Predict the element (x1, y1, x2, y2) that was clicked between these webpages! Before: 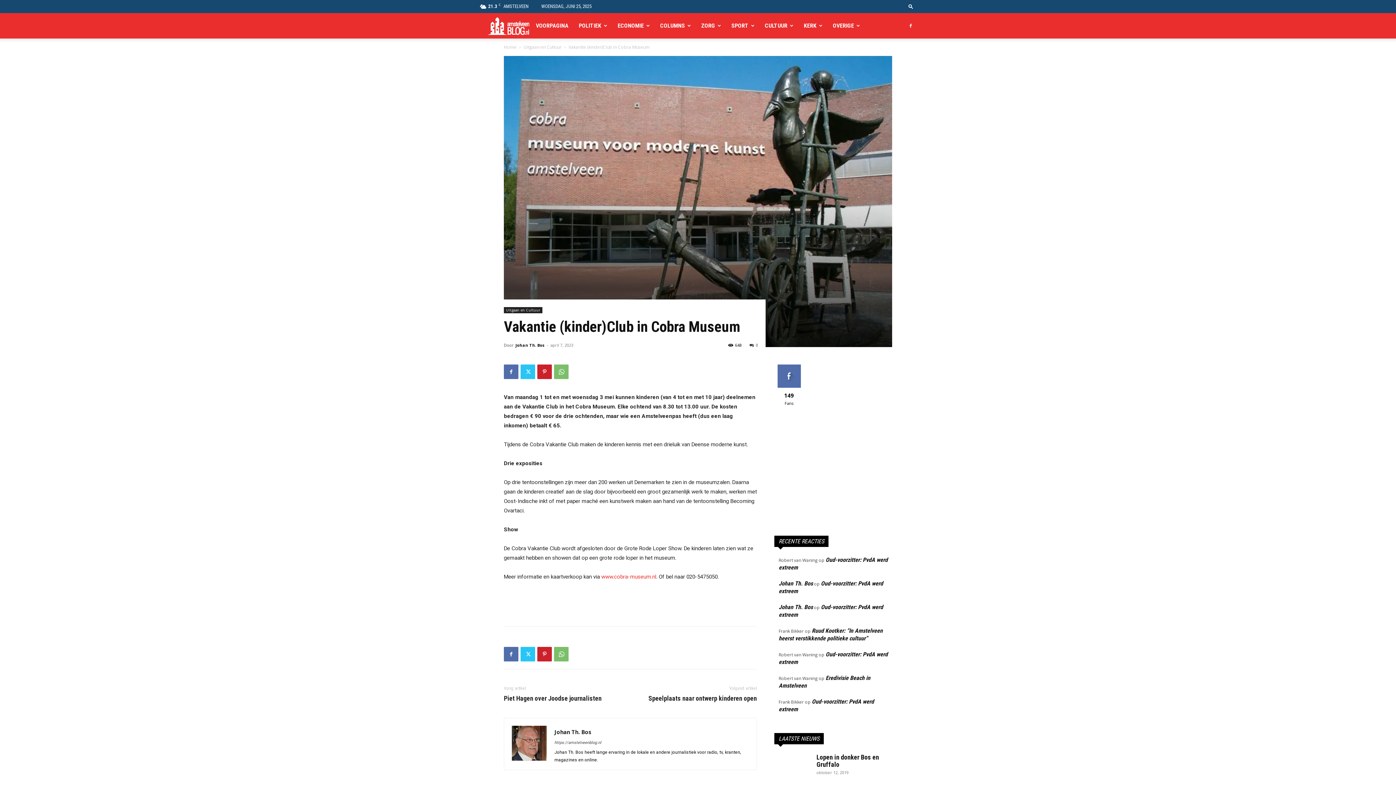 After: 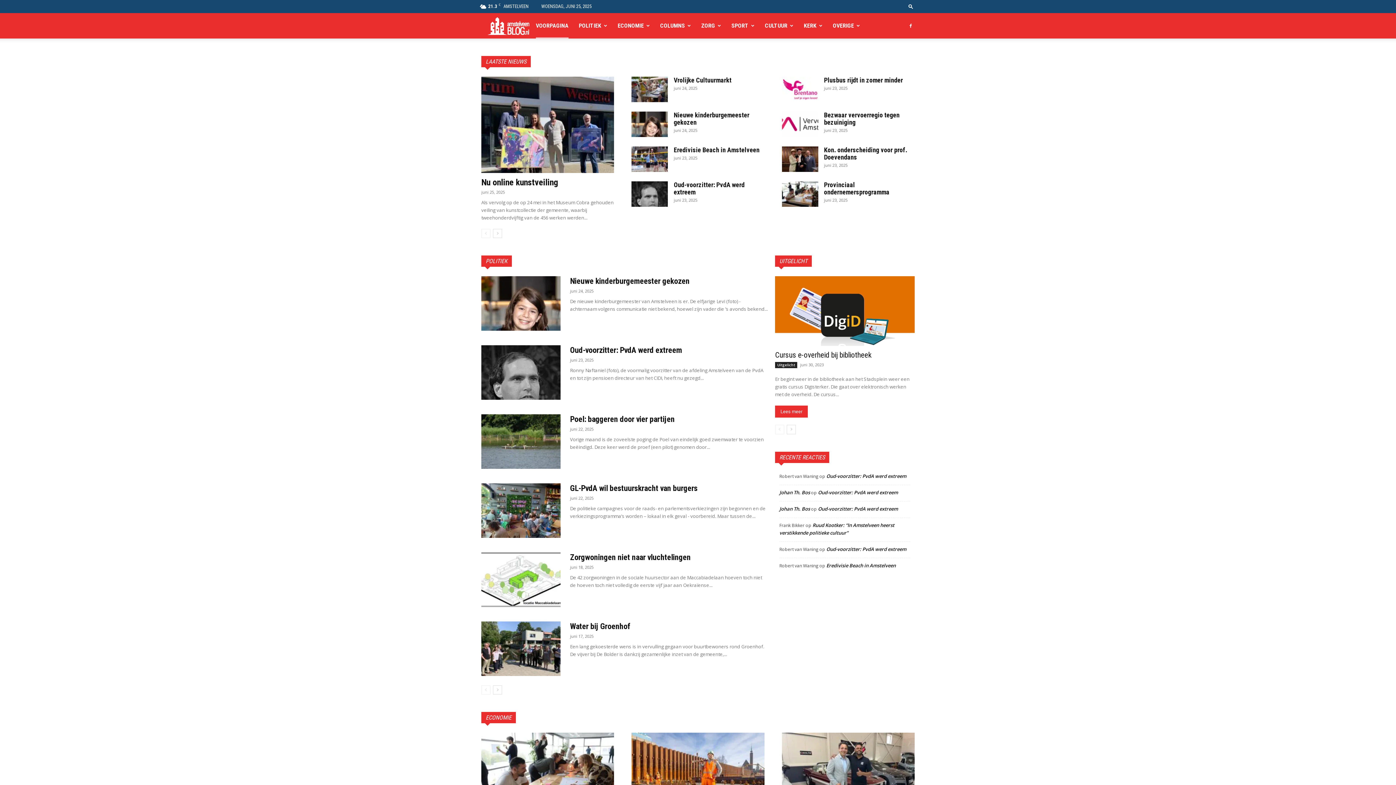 Action: bbox: (504, 44, 516, 50) label: Home